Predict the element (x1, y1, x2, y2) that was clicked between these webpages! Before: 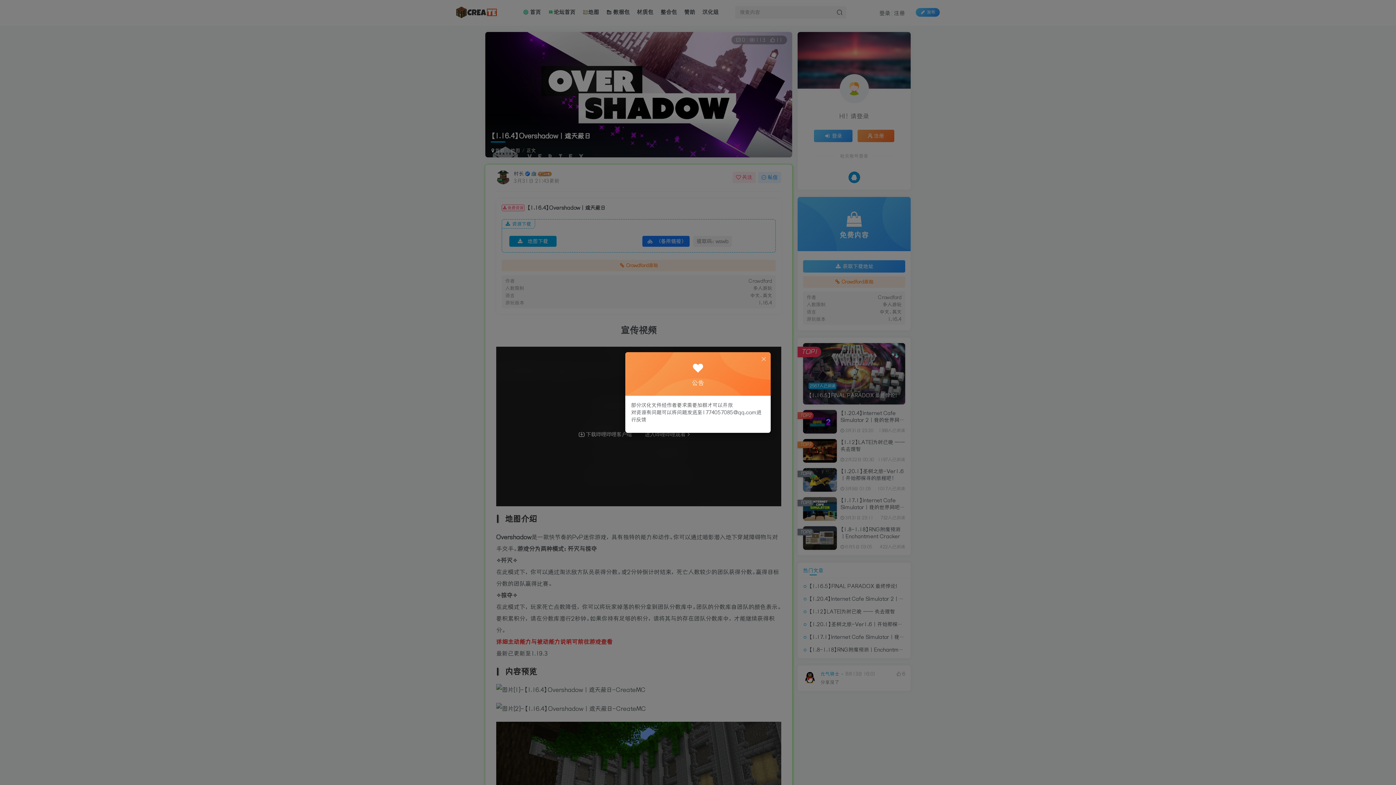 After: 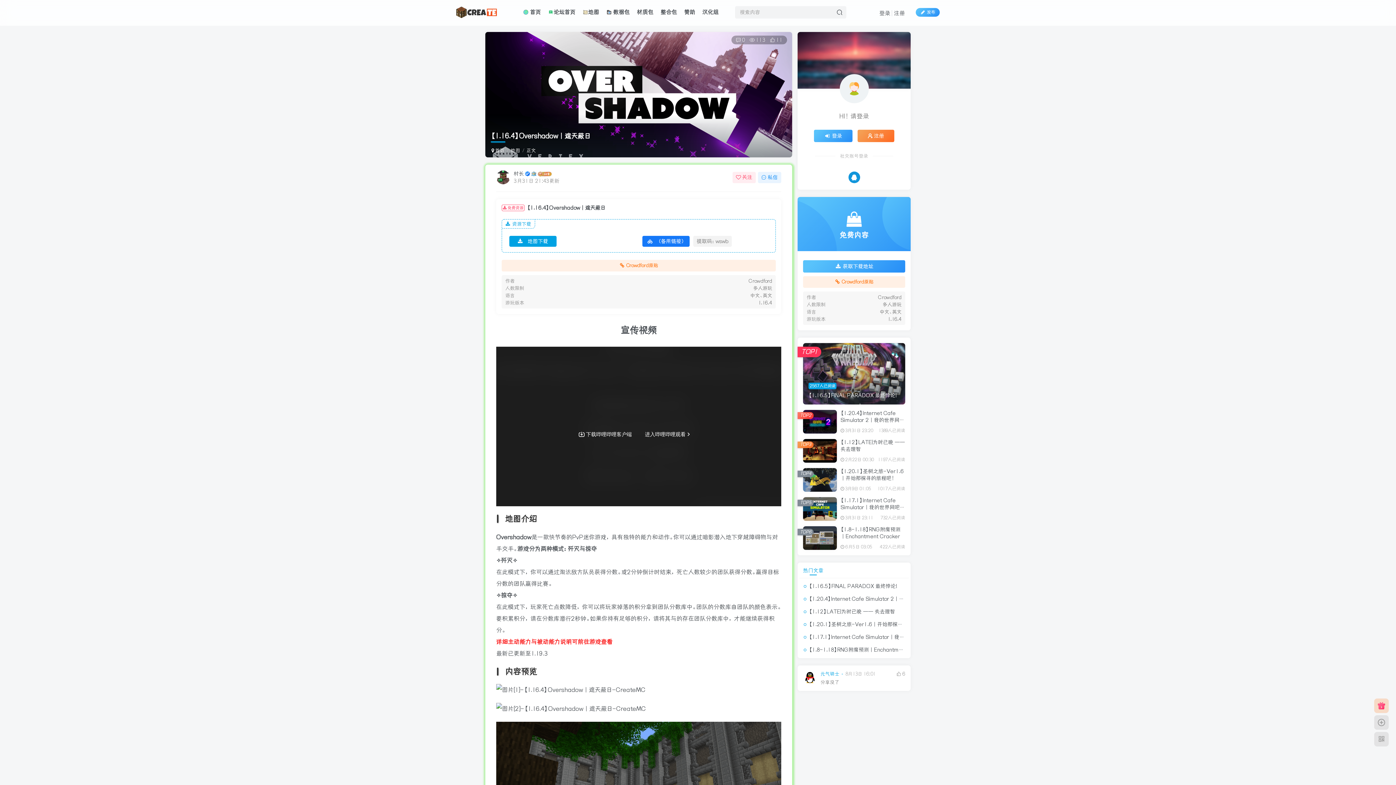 Action: bbox: (760, 356, 767, 362)